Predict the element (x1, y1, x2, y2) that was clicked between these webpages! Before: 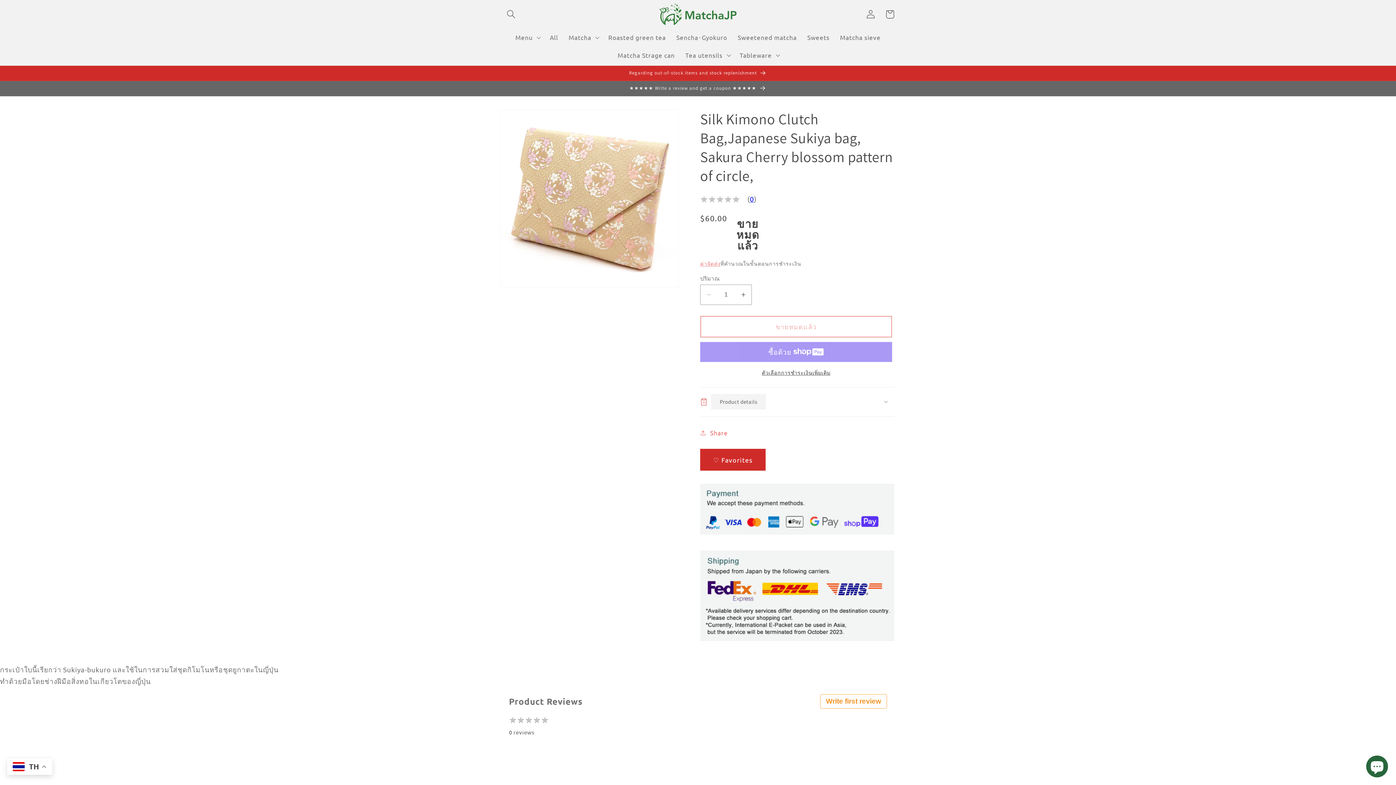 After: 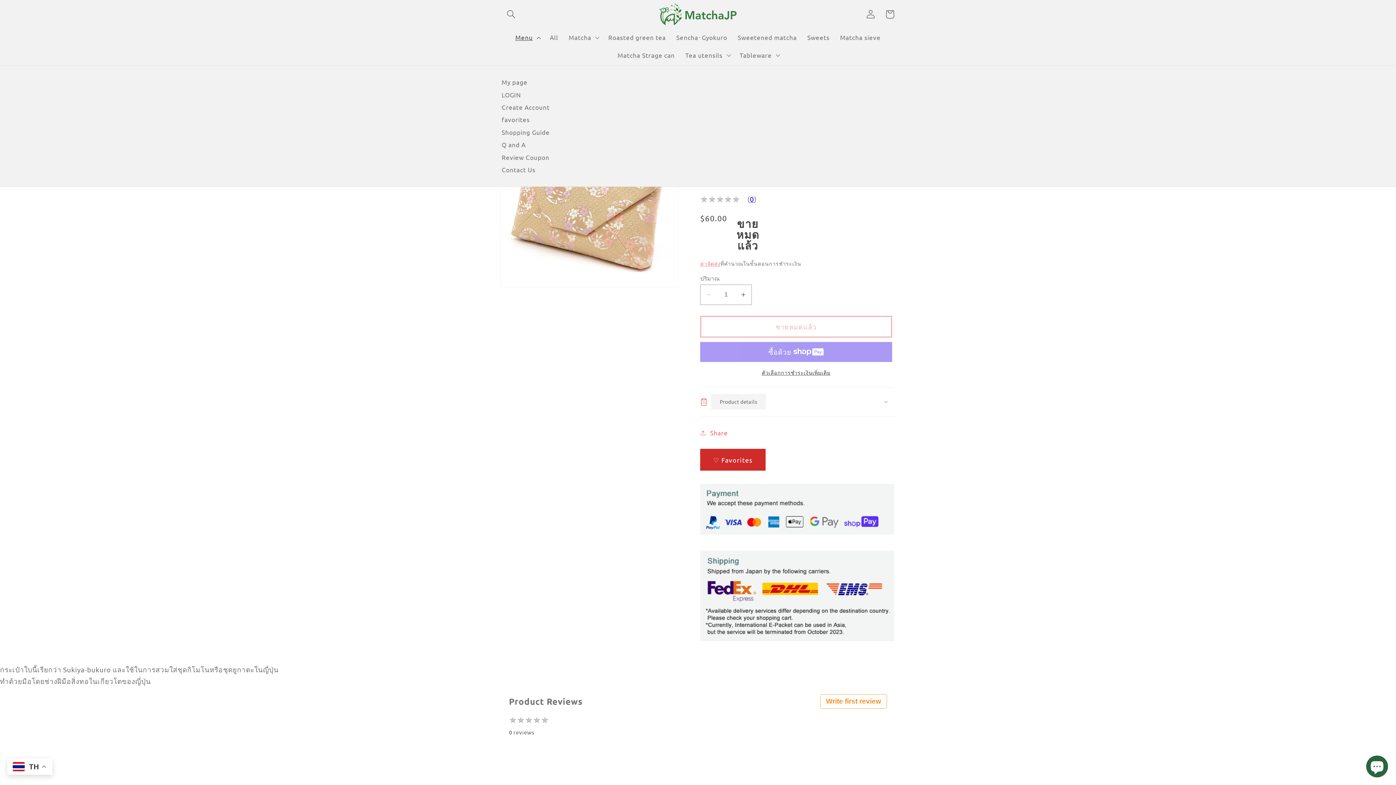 Action: bbox: (510, 28, 544, 46) label: Menu